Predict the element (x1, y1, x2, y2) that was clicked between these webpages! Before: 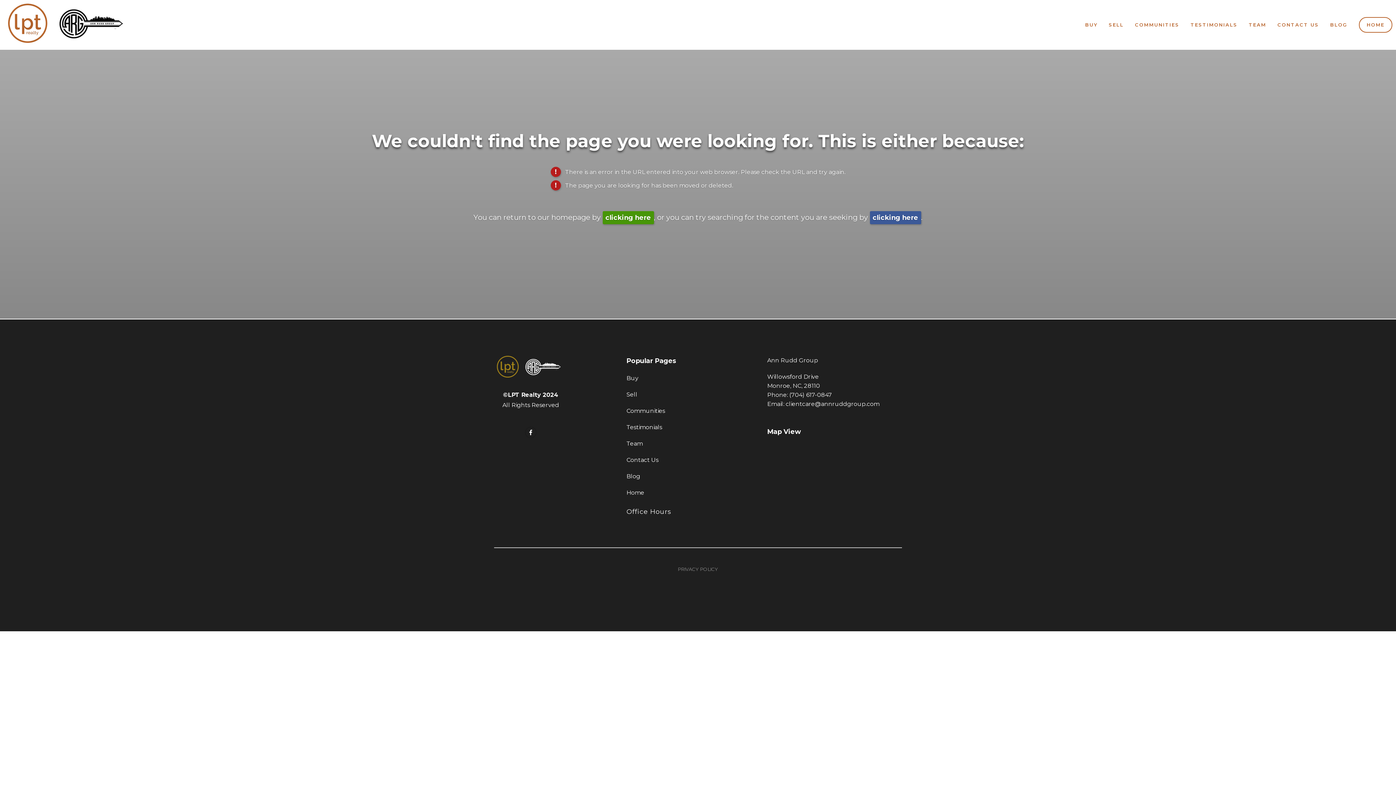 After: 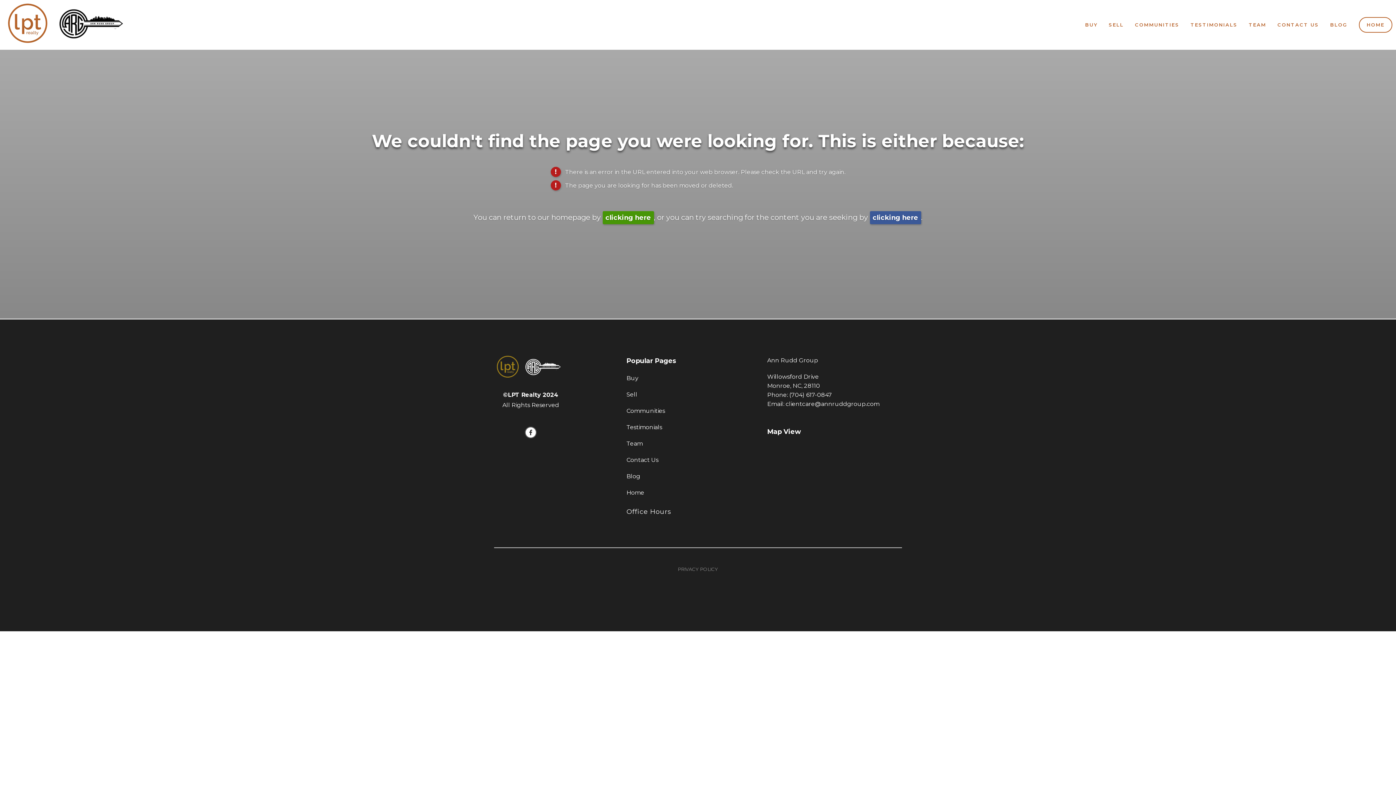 Action: label: Facebook (opens in new tab) bbox: (525, 426, 536, 438)